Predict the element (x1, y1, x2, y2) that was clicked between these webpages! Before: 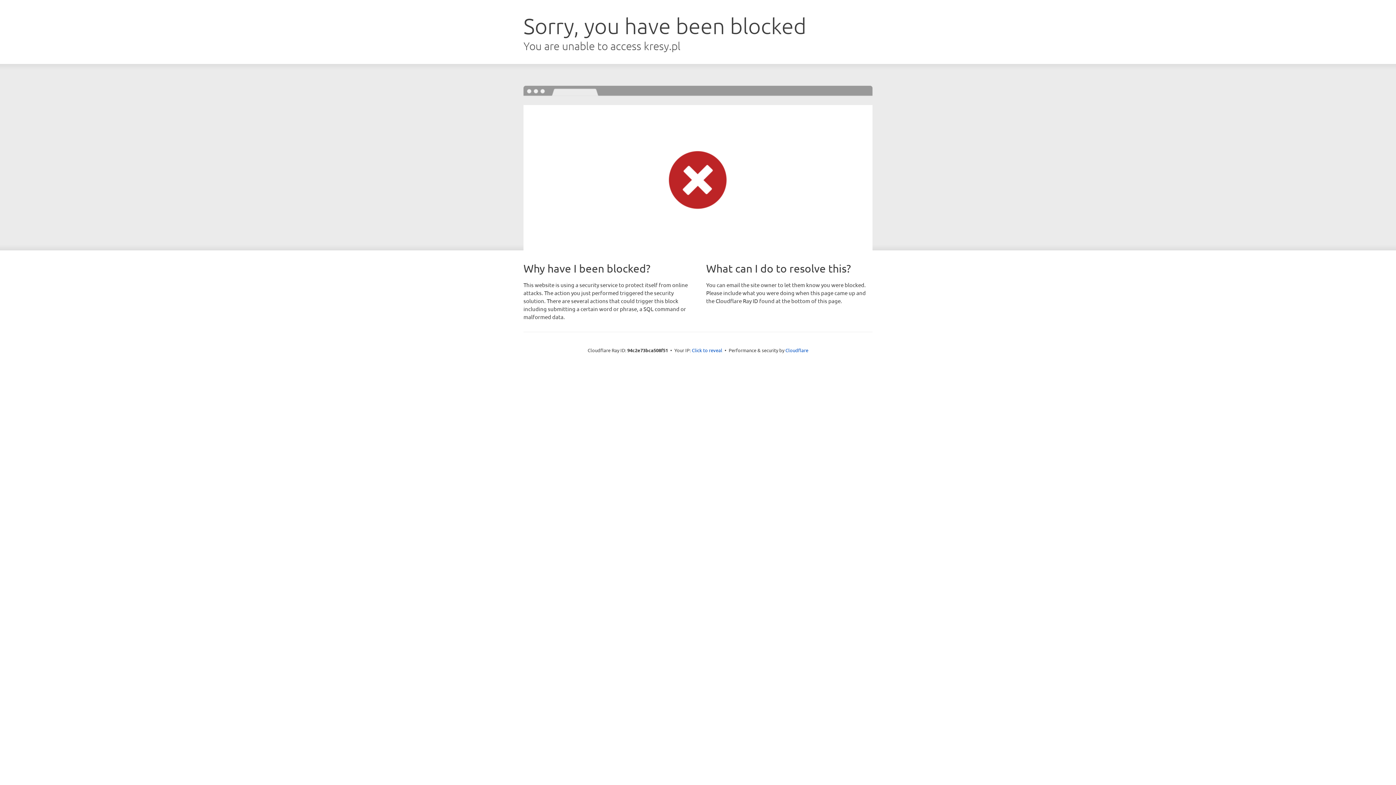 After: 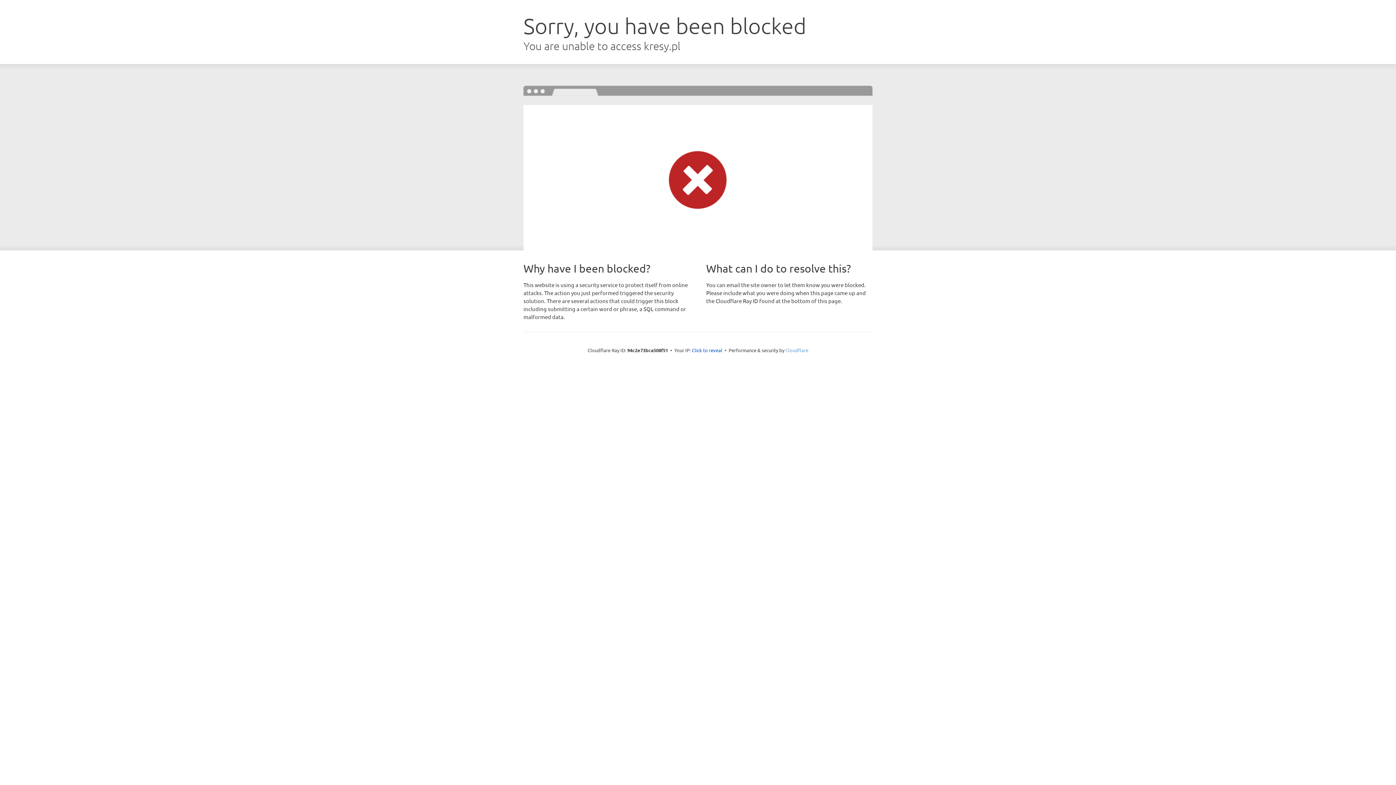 Action: label: Cloudflare bbox: (785, 347, 808, 353)